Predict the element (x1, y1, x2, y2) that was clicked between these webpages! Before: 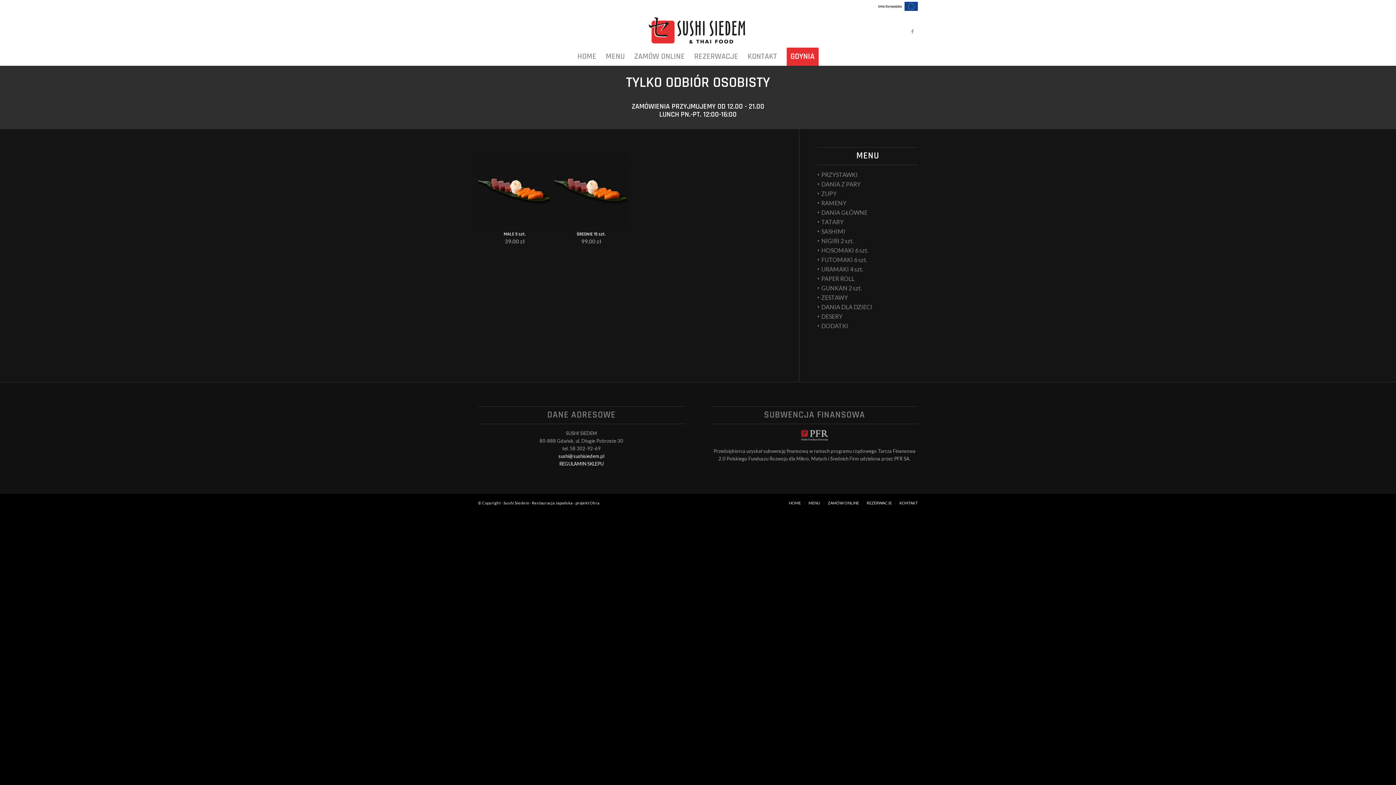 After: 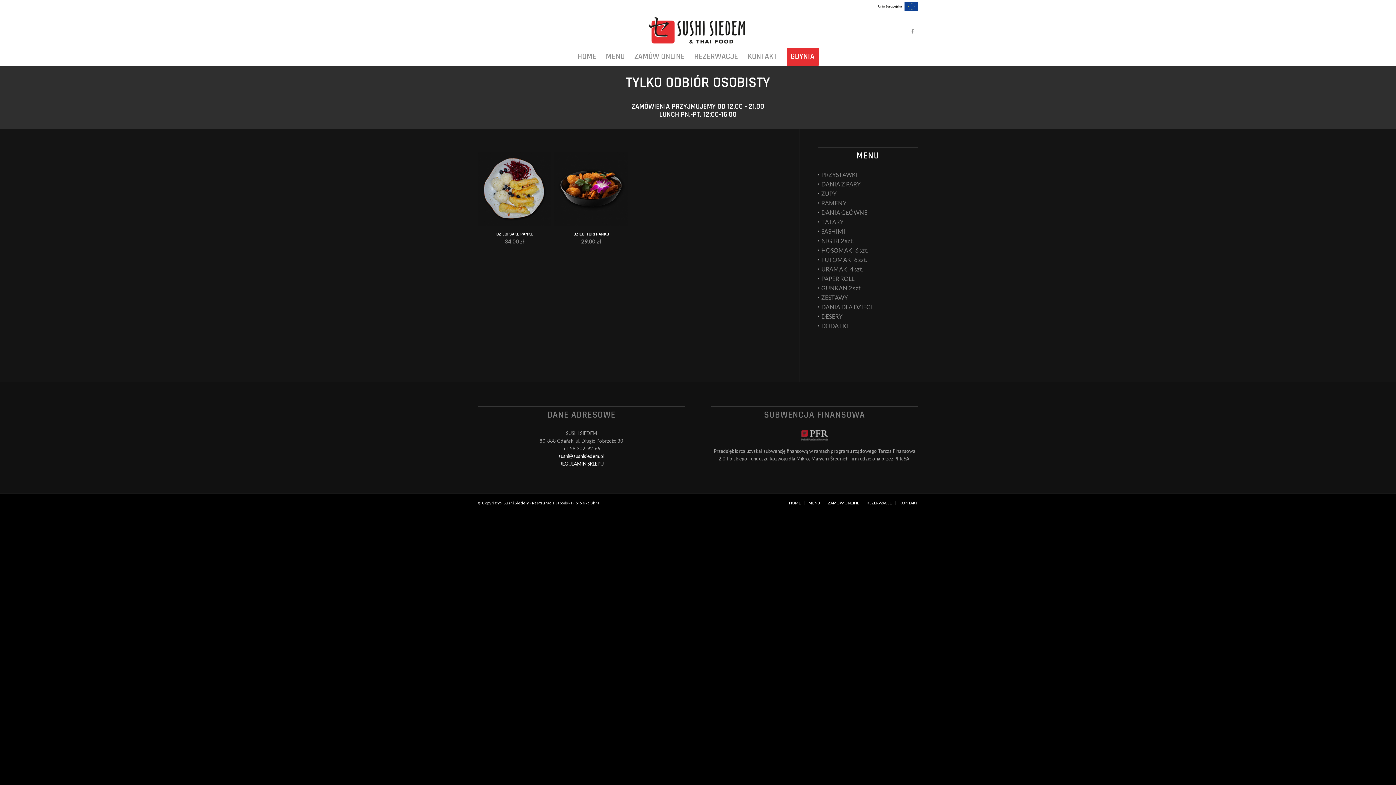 Action: label: DANIA DLA DZIECI bbox: (818, 303, 872, 310)